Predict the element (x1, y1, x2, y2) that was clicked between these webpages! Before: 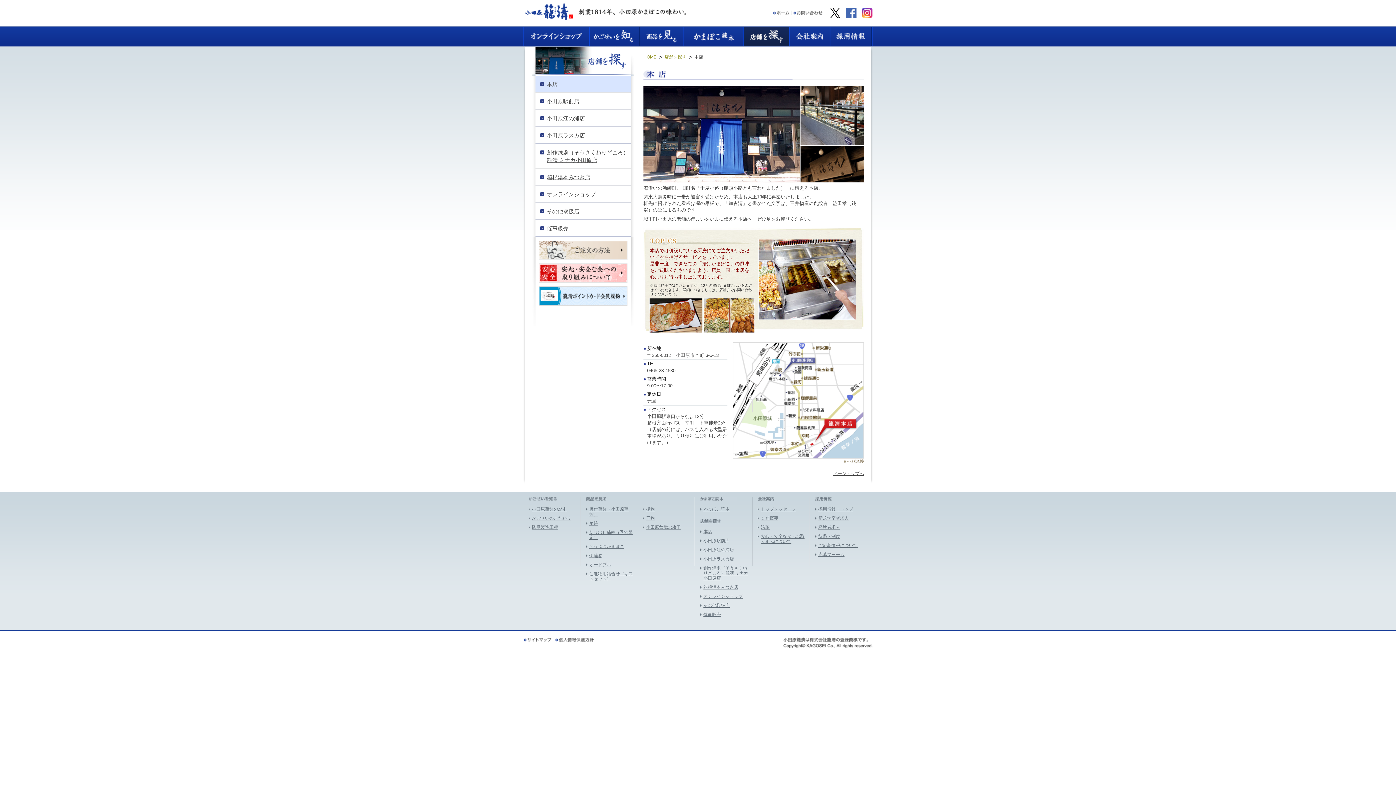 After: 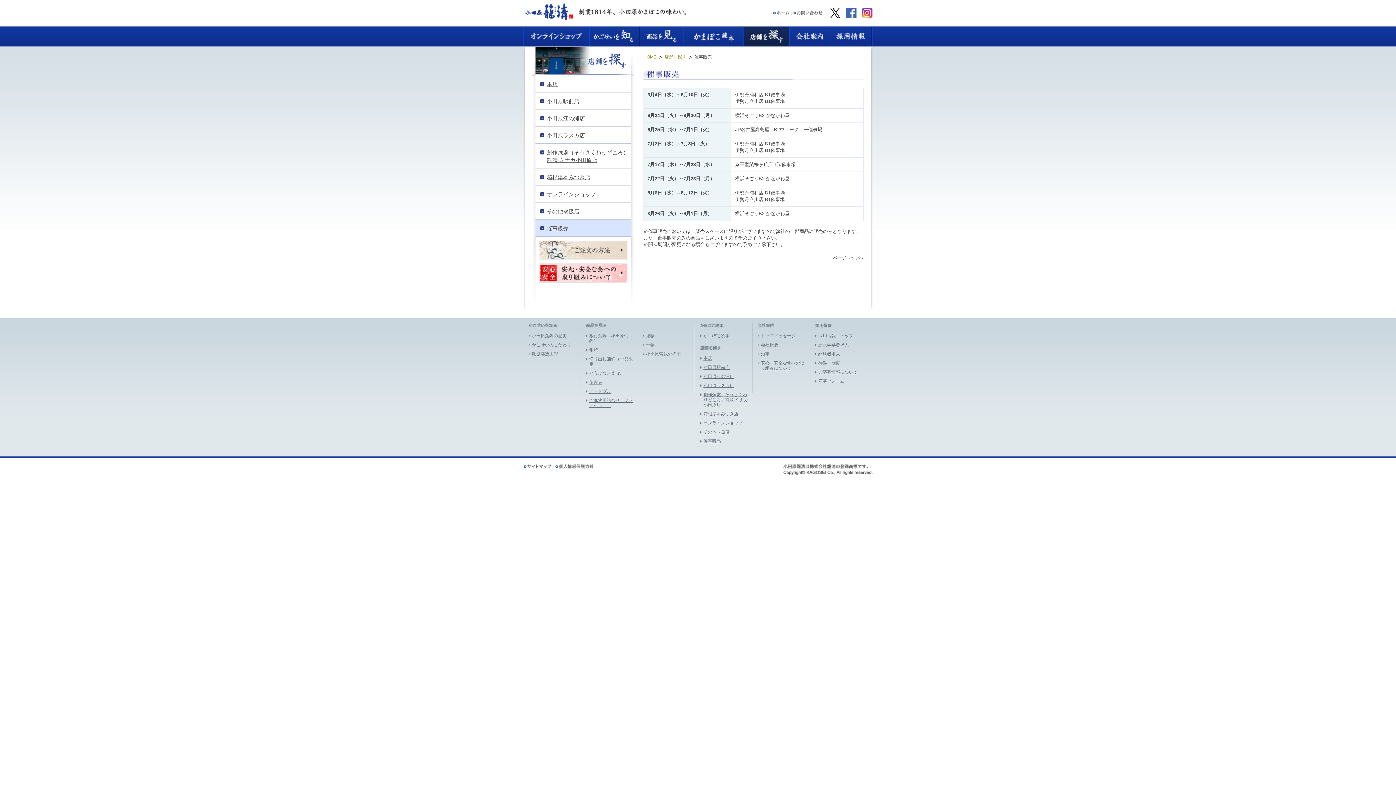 Action: bbox: (703, 612, 721, 617) label: 催事販売